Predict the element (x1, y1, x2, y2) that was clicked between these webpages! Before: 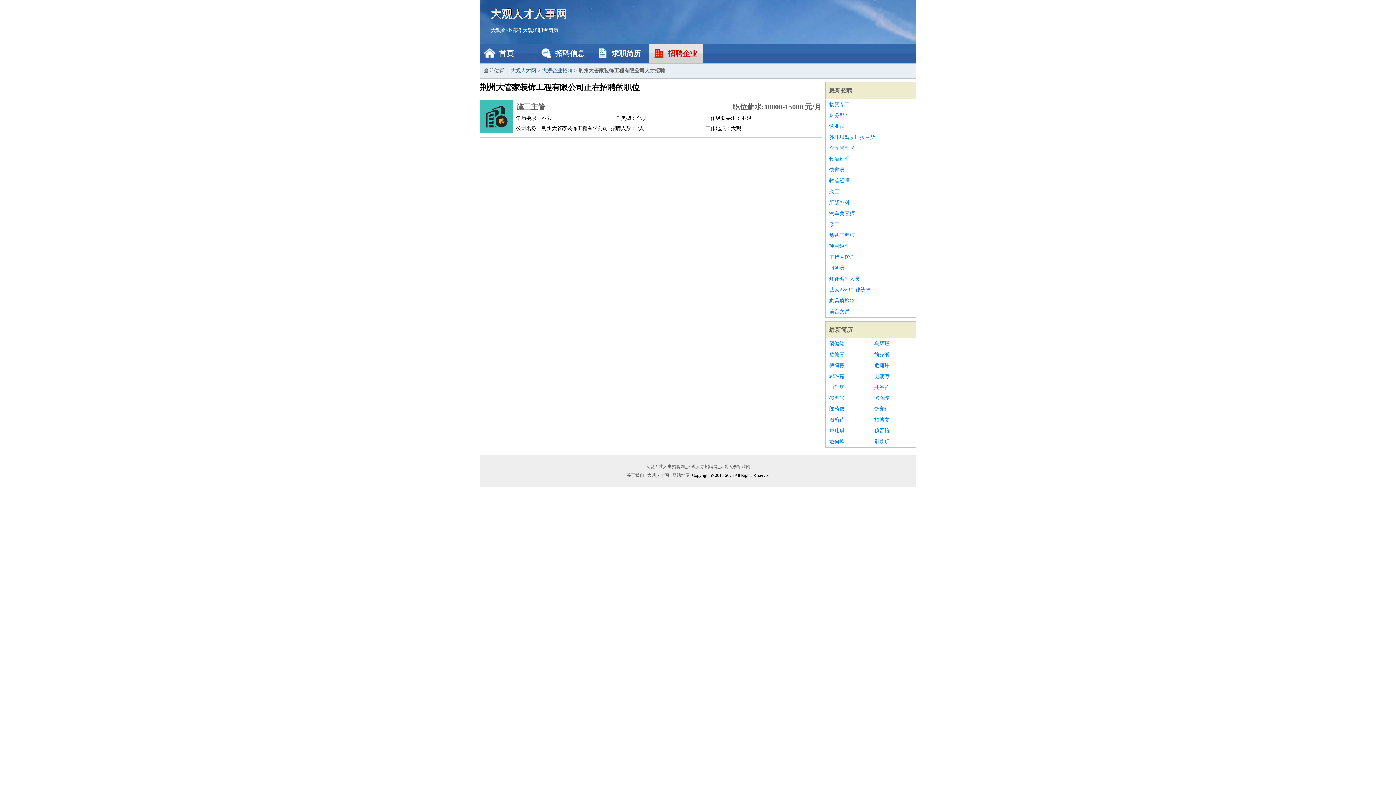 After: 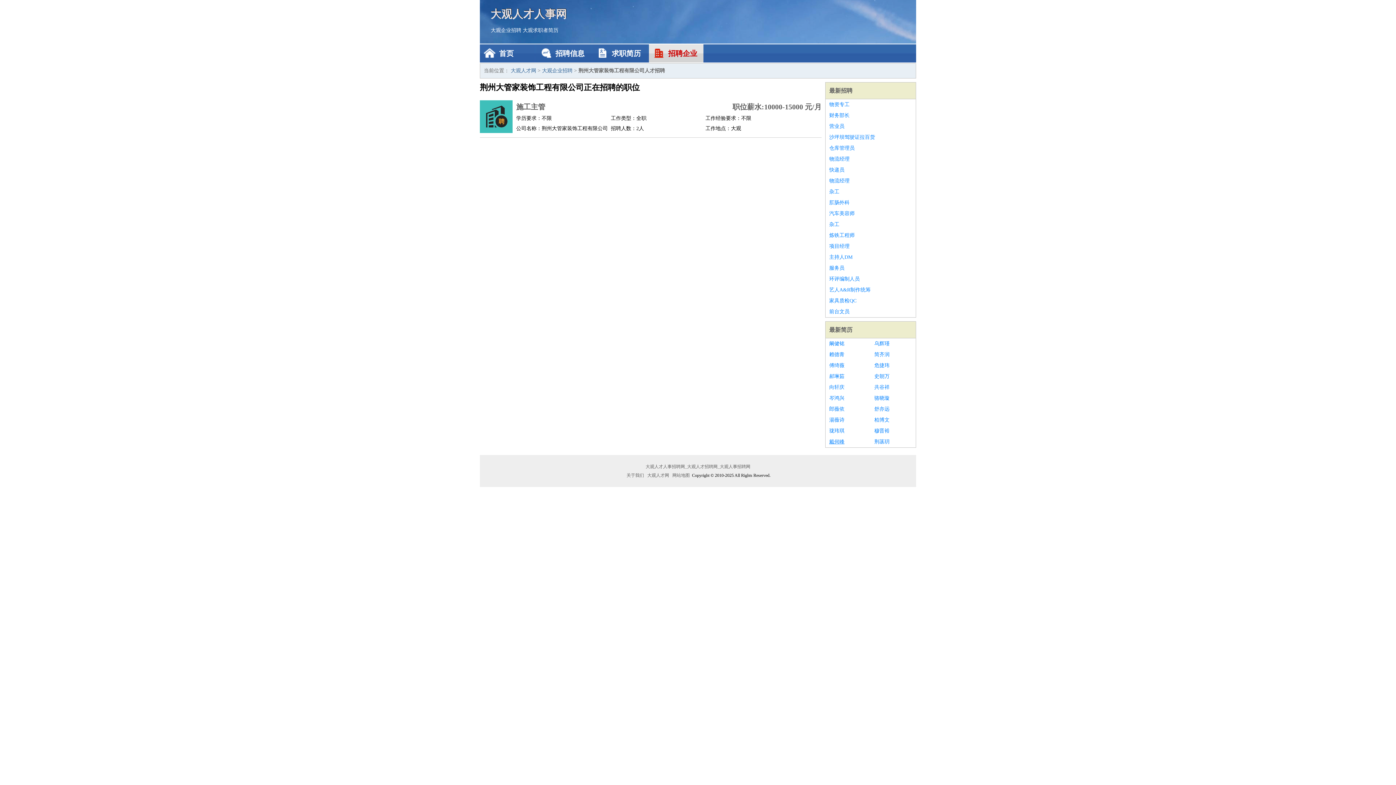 Action: bbox: (829, 436, 867, 447) label: 戴何峰